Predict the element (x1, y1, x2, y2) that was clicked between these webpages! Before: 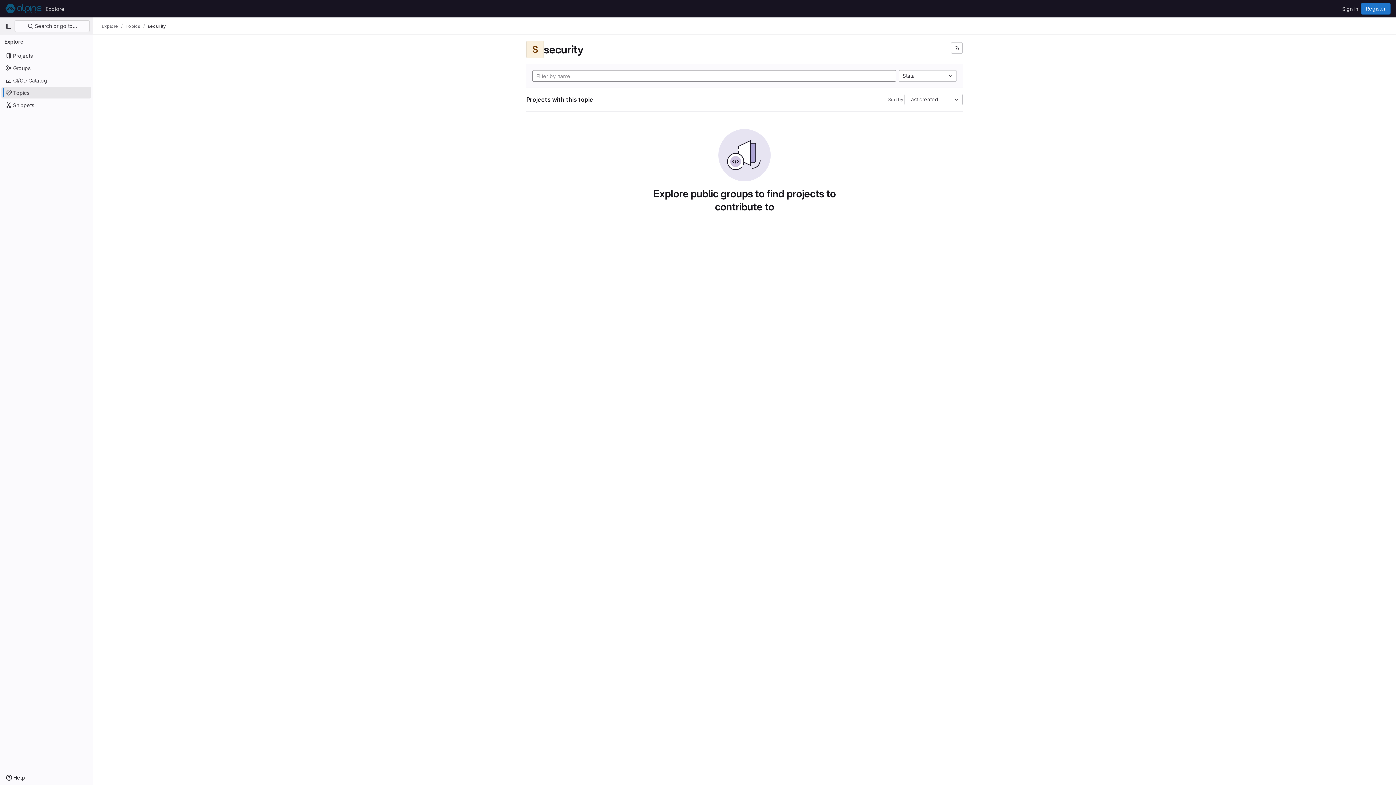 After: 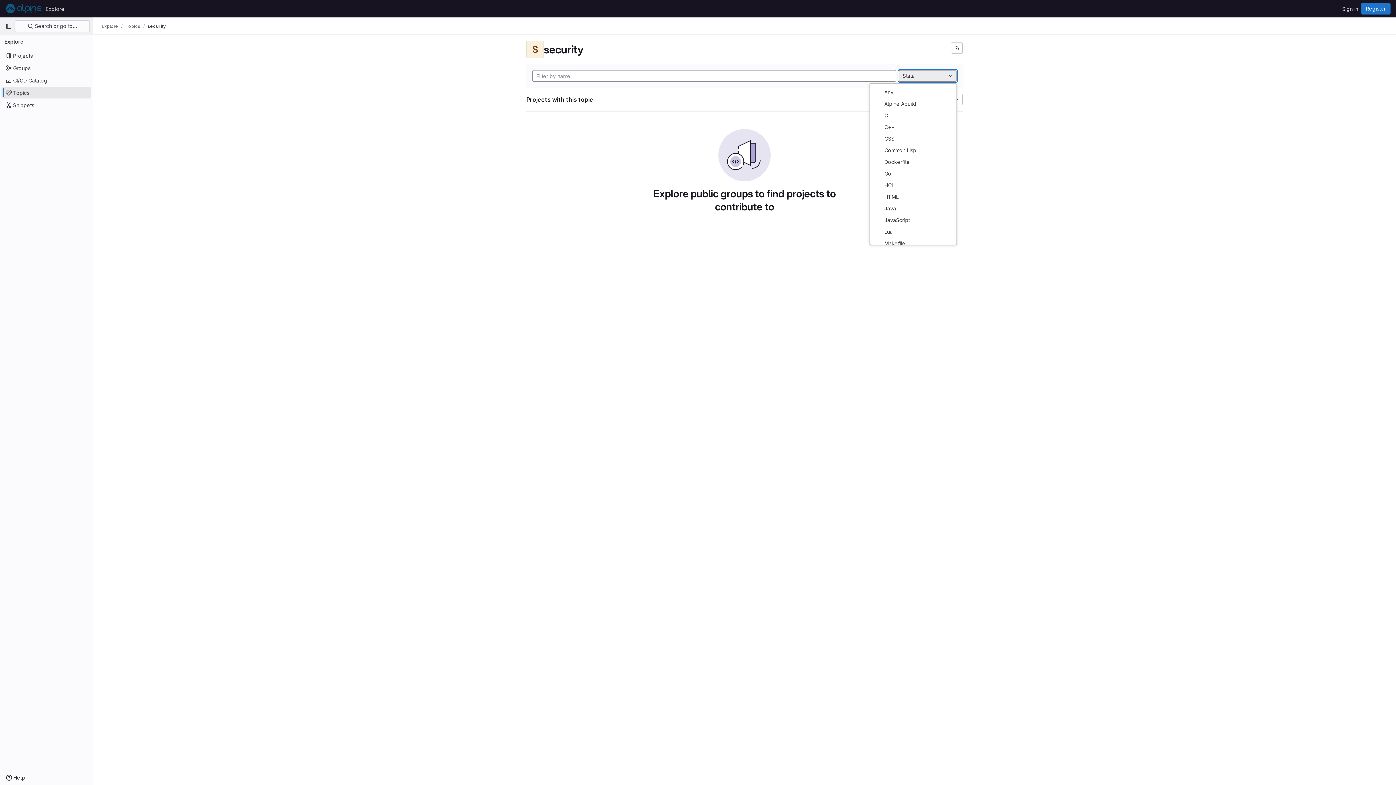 Action: bbox: (898, 70, 957, 81) label: Stata